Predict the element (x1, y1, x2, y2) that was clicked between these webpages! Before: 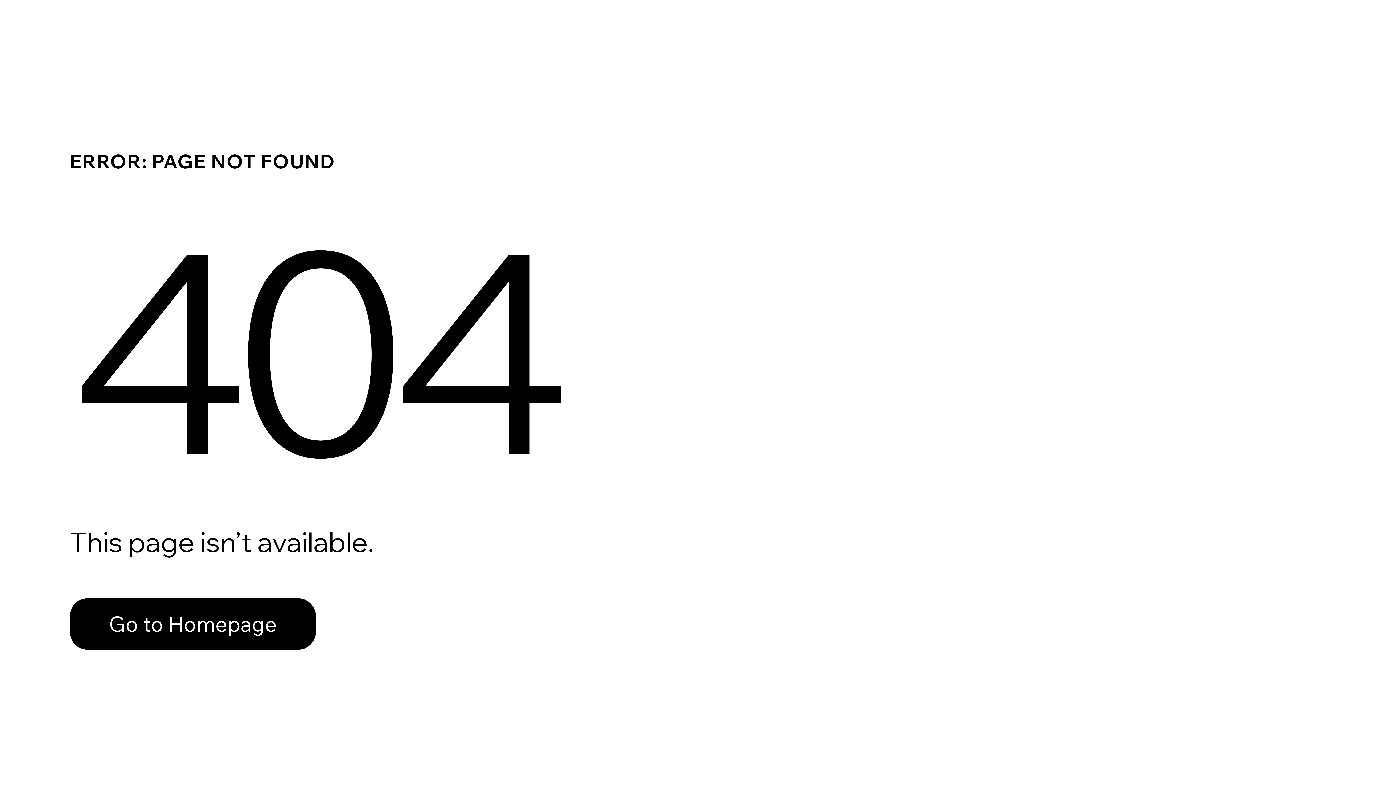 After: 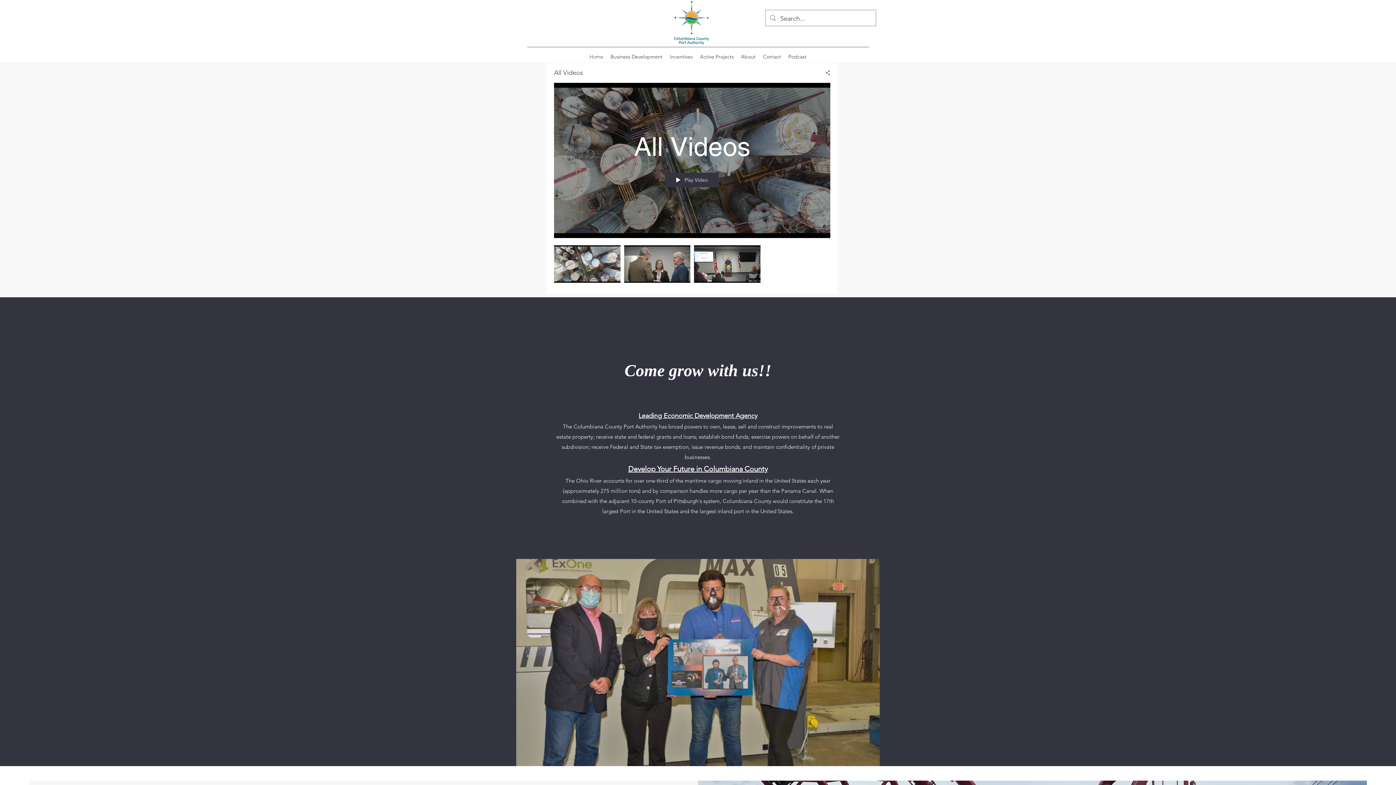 Action: label: Go to Homepage bbox: (69, 598, 316, 650)